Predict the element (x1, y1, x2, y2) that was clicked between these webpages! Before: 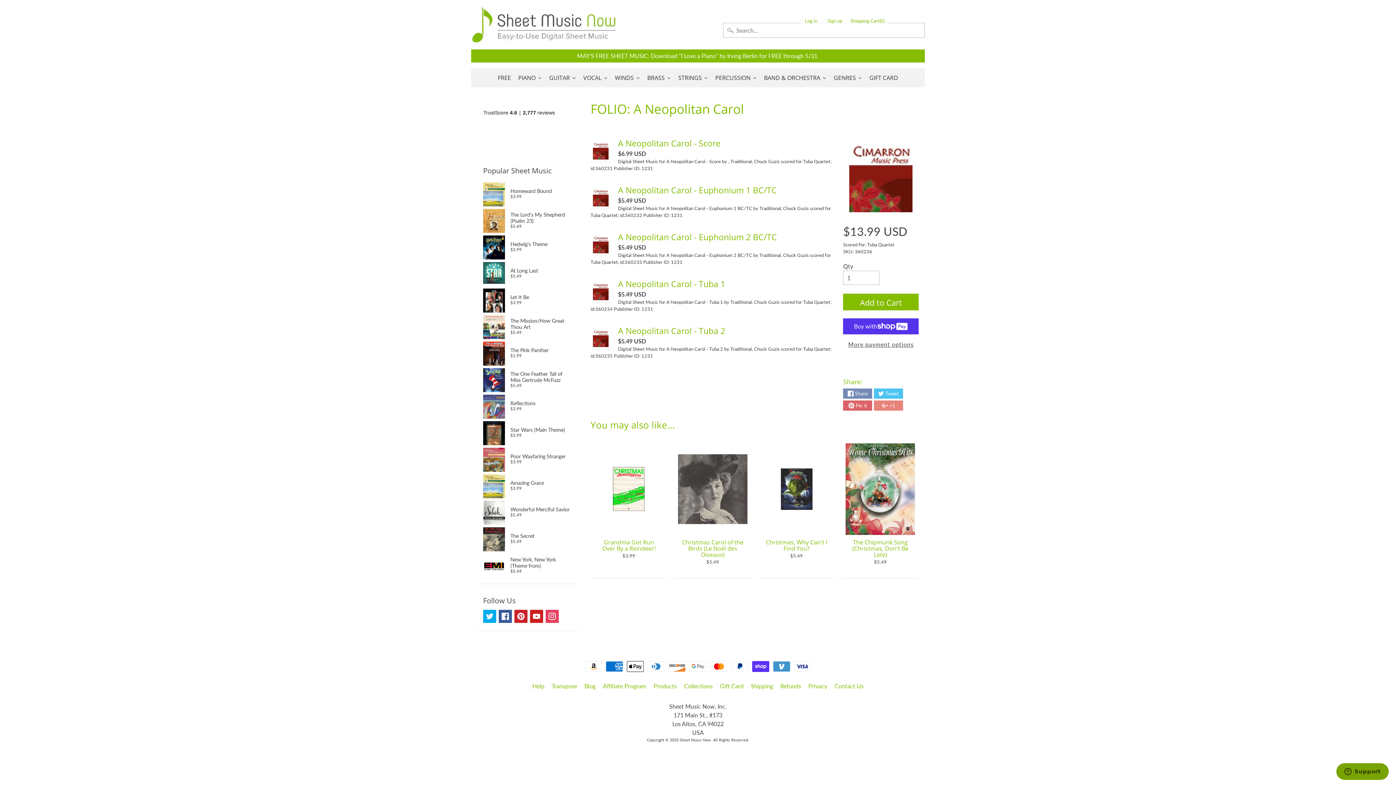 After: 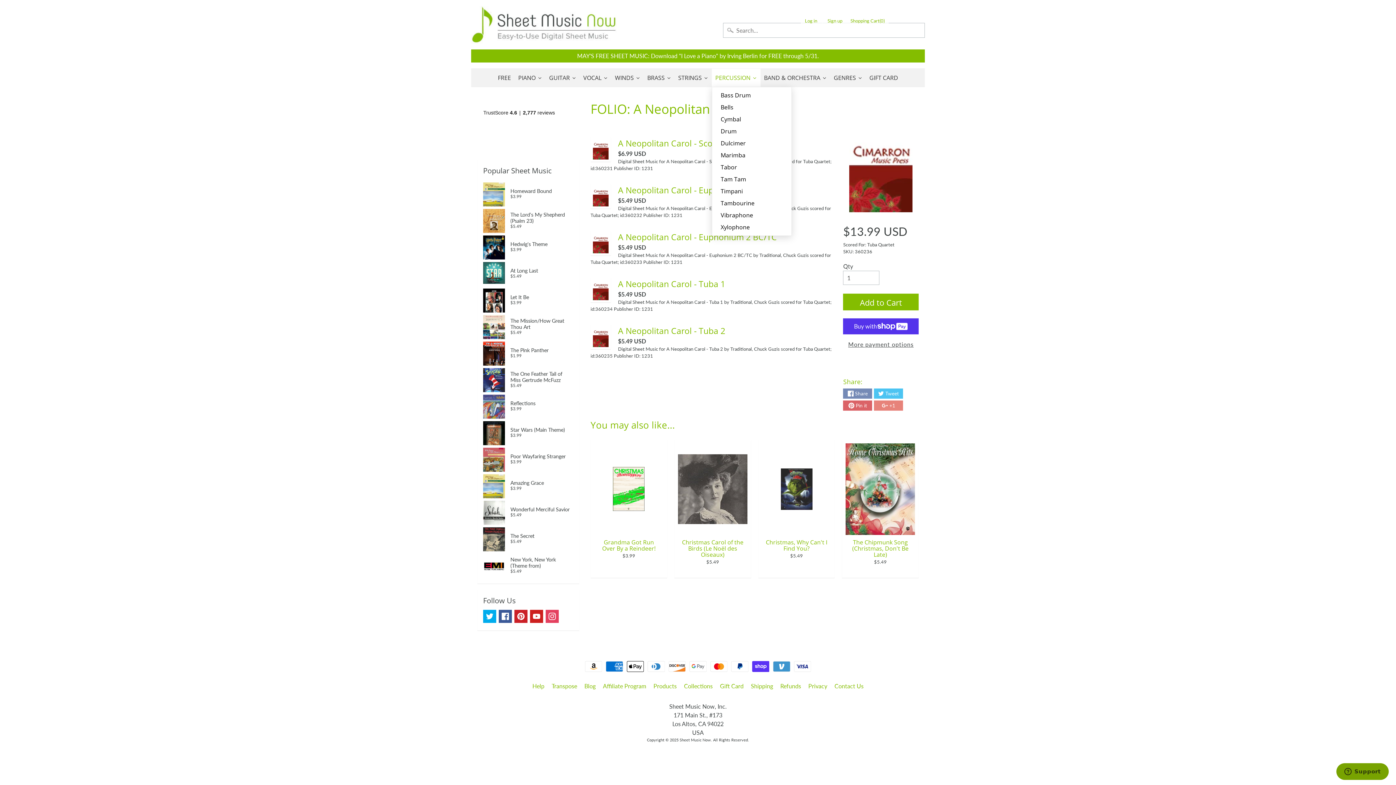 Action: bbox: (711, 68, 760, 86) label: PERCUSSION